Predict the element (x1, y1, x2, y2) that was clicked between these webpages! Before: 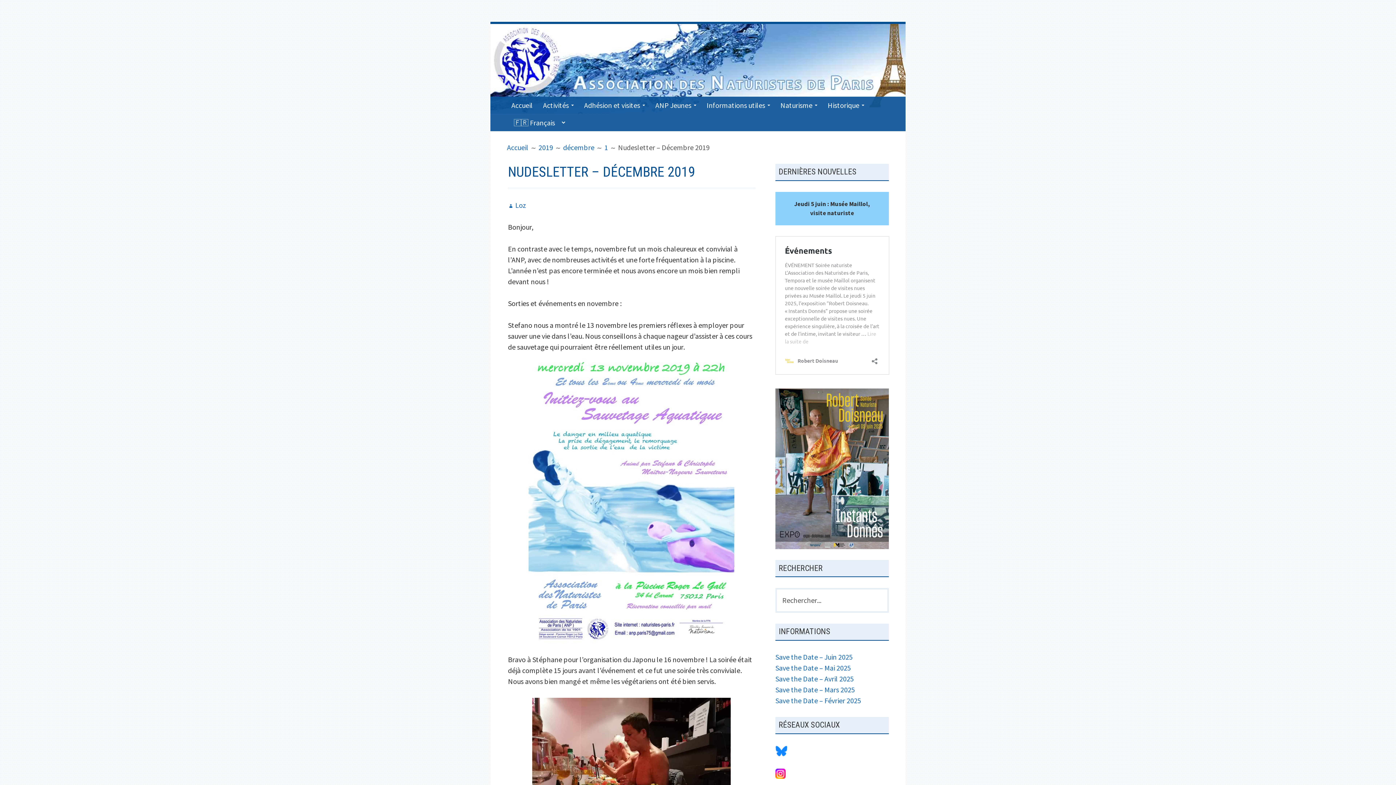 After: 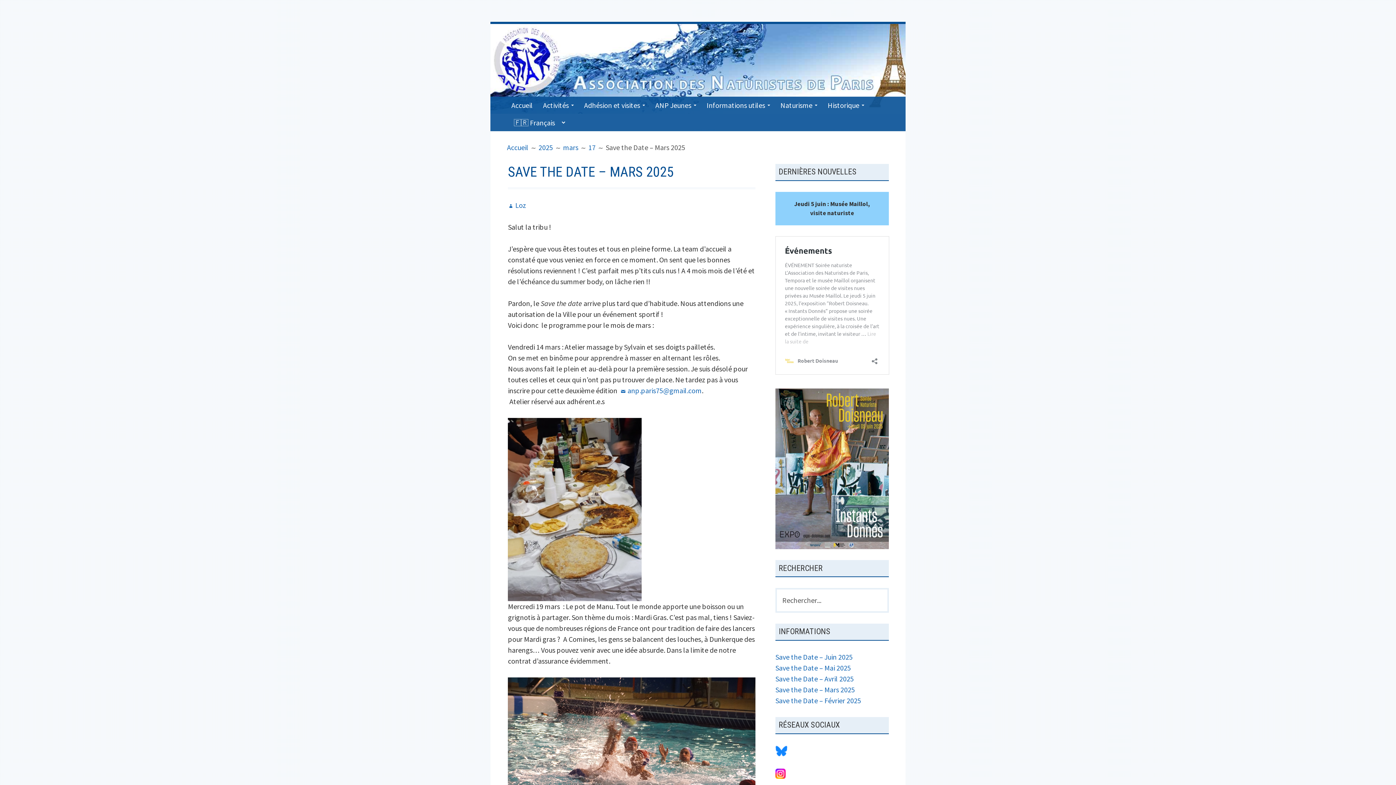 Action: label: Save the Date – Mars 2025 bbox: (775, 685, 855, 694)